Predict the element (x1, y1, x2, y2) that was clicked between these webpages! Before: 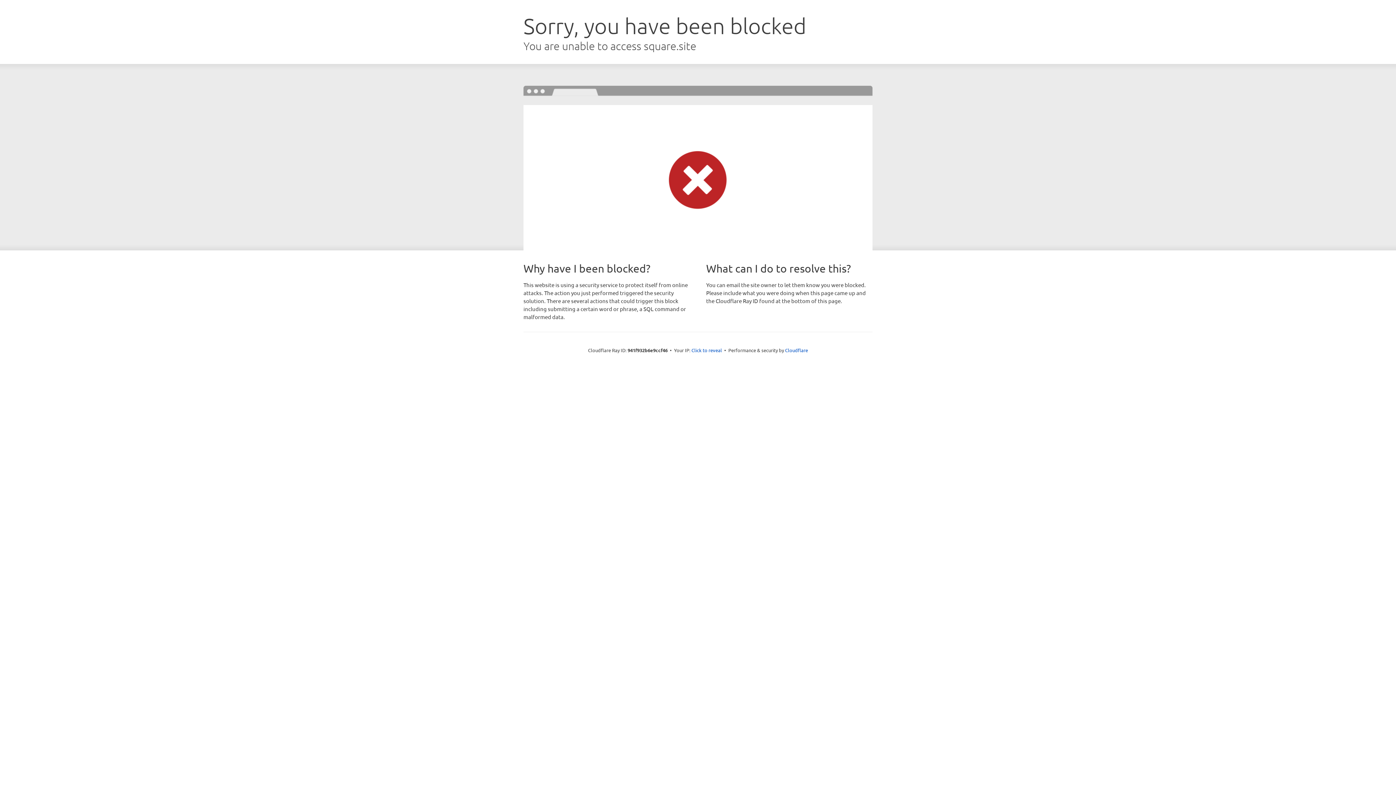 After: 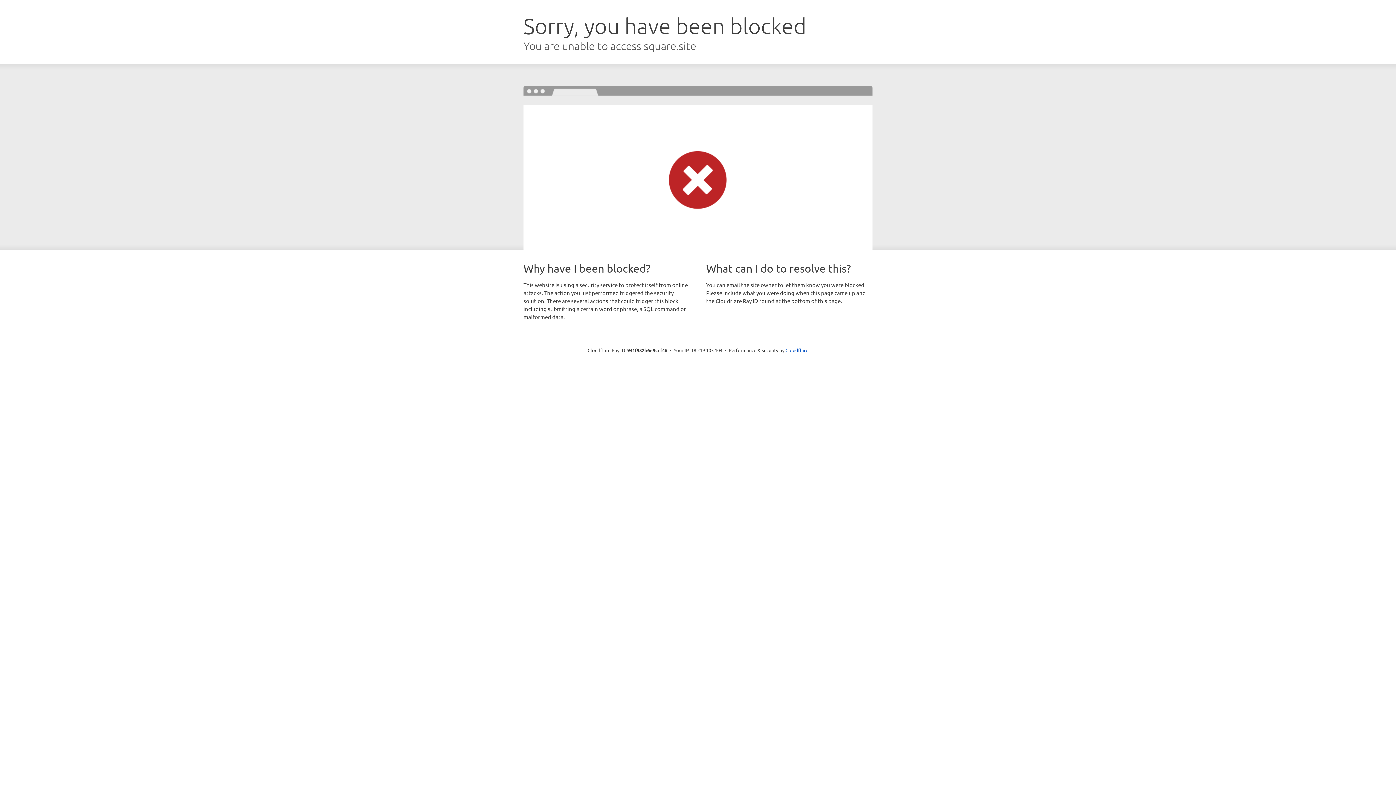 Action: label: Click to reveal bbox: (691, 346, 722, 353)